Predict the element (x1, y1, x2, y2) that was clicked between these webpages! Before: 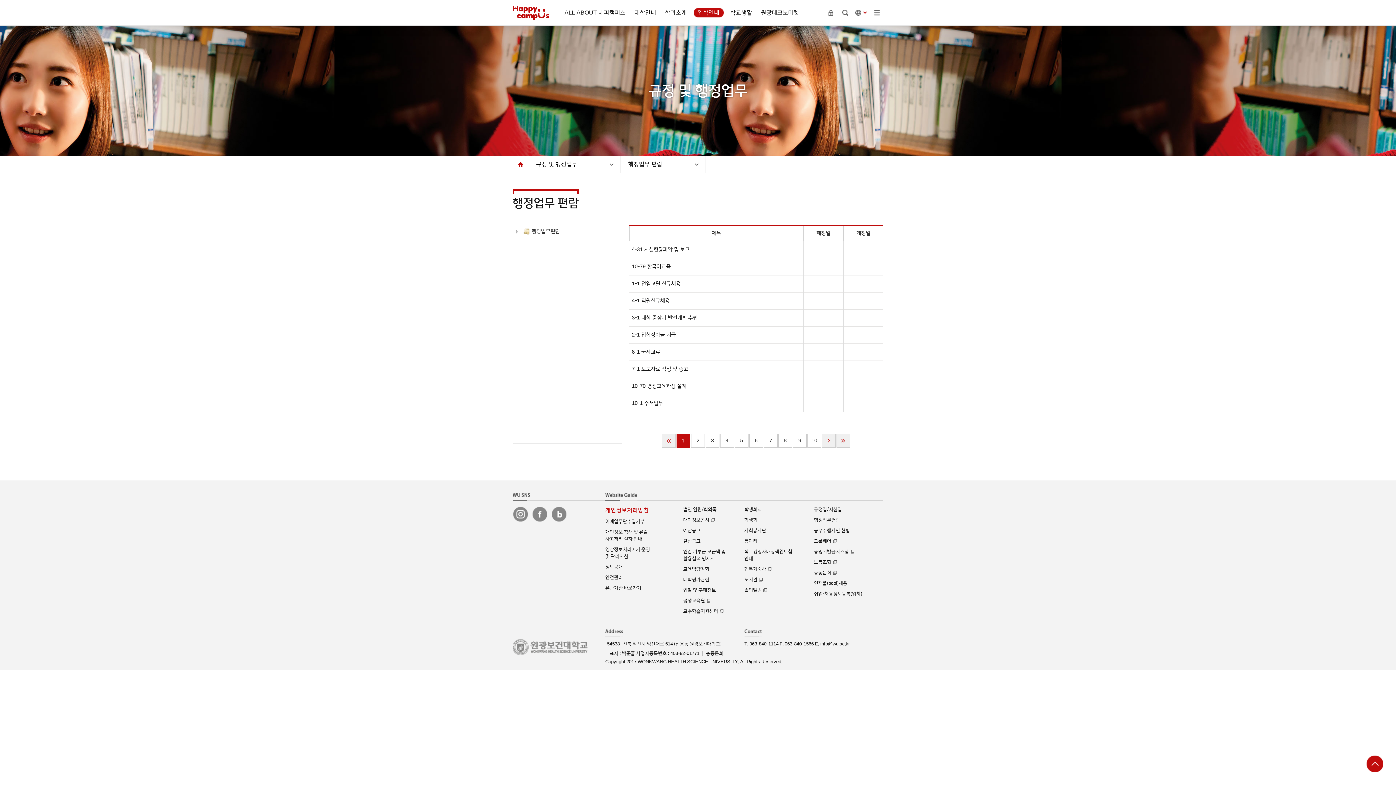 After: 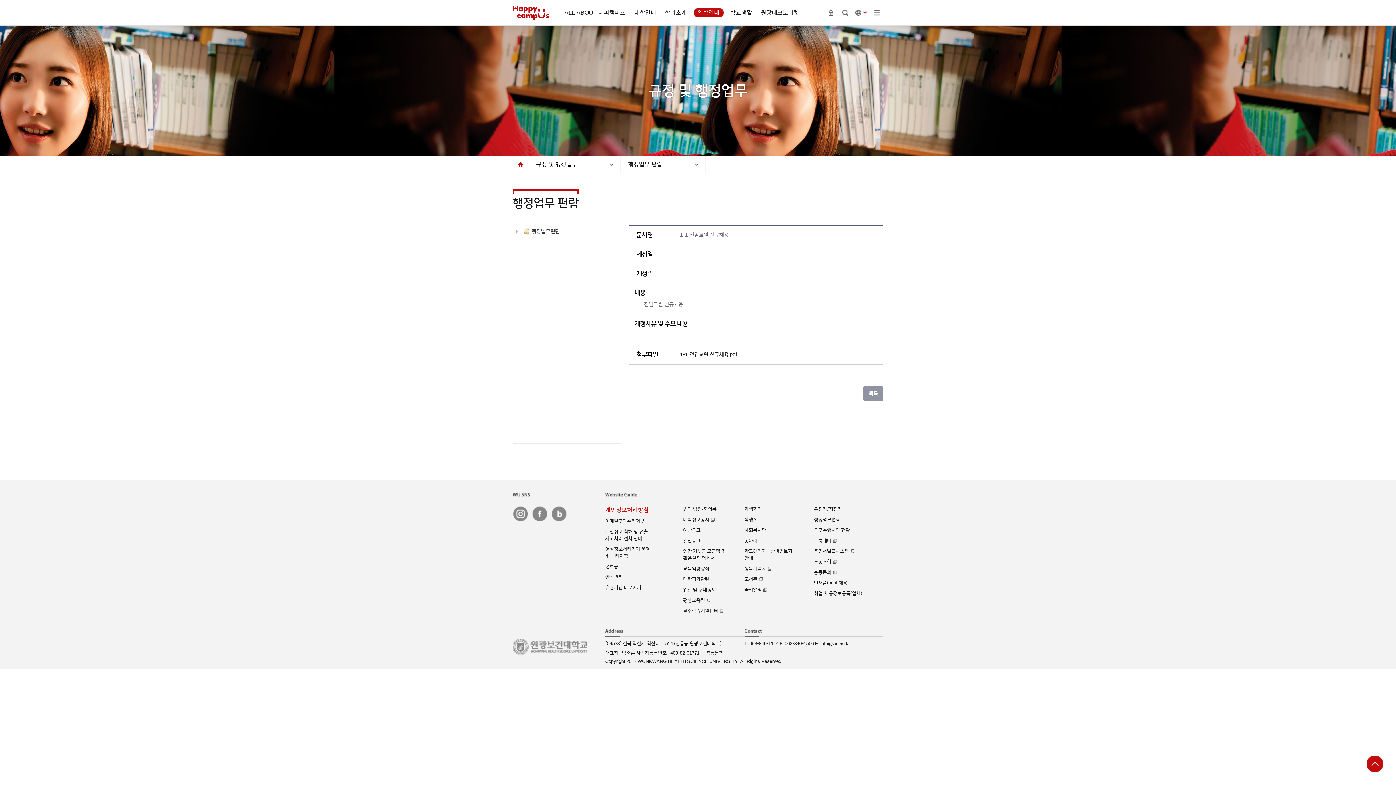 Action: label: 1-1 전임교원 신규채용 bbox: (632, 278, 801, 289)